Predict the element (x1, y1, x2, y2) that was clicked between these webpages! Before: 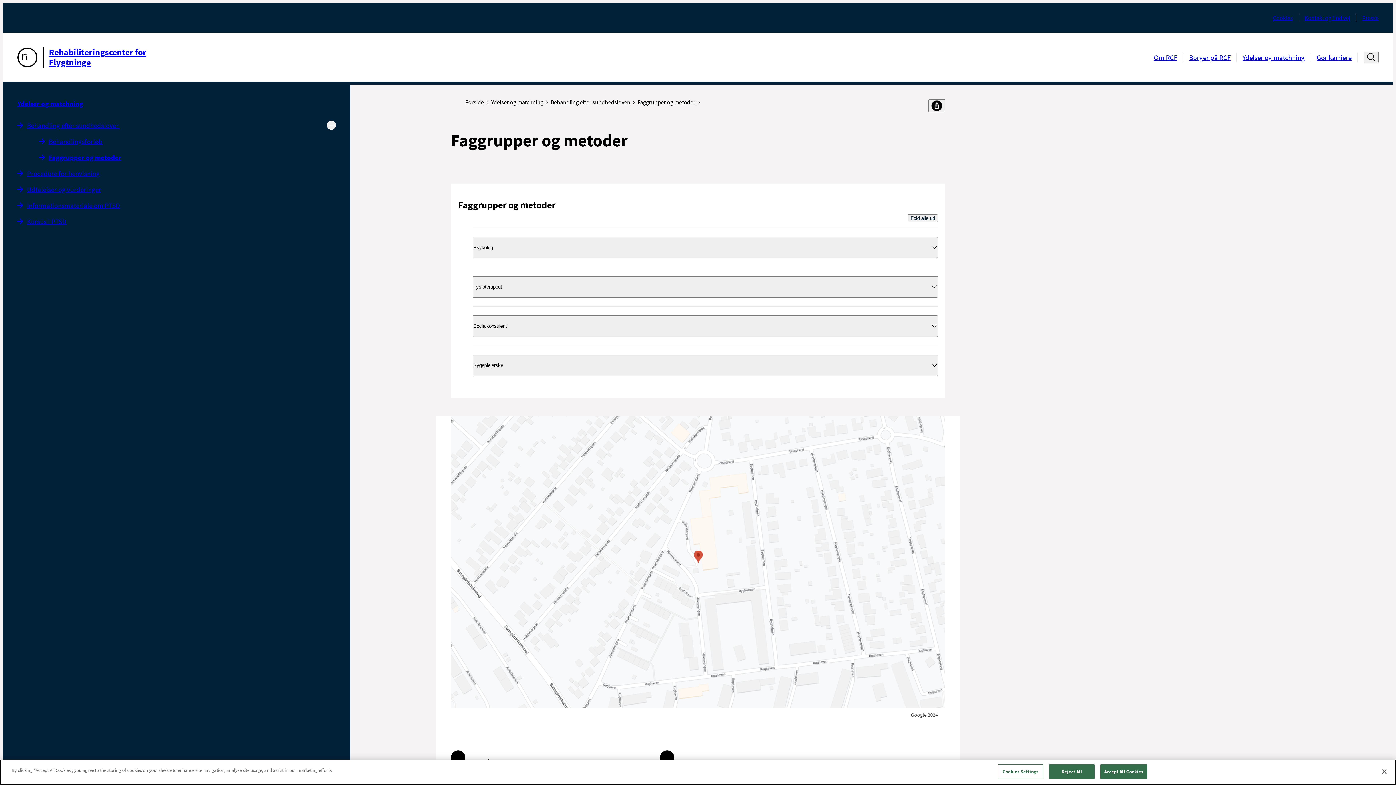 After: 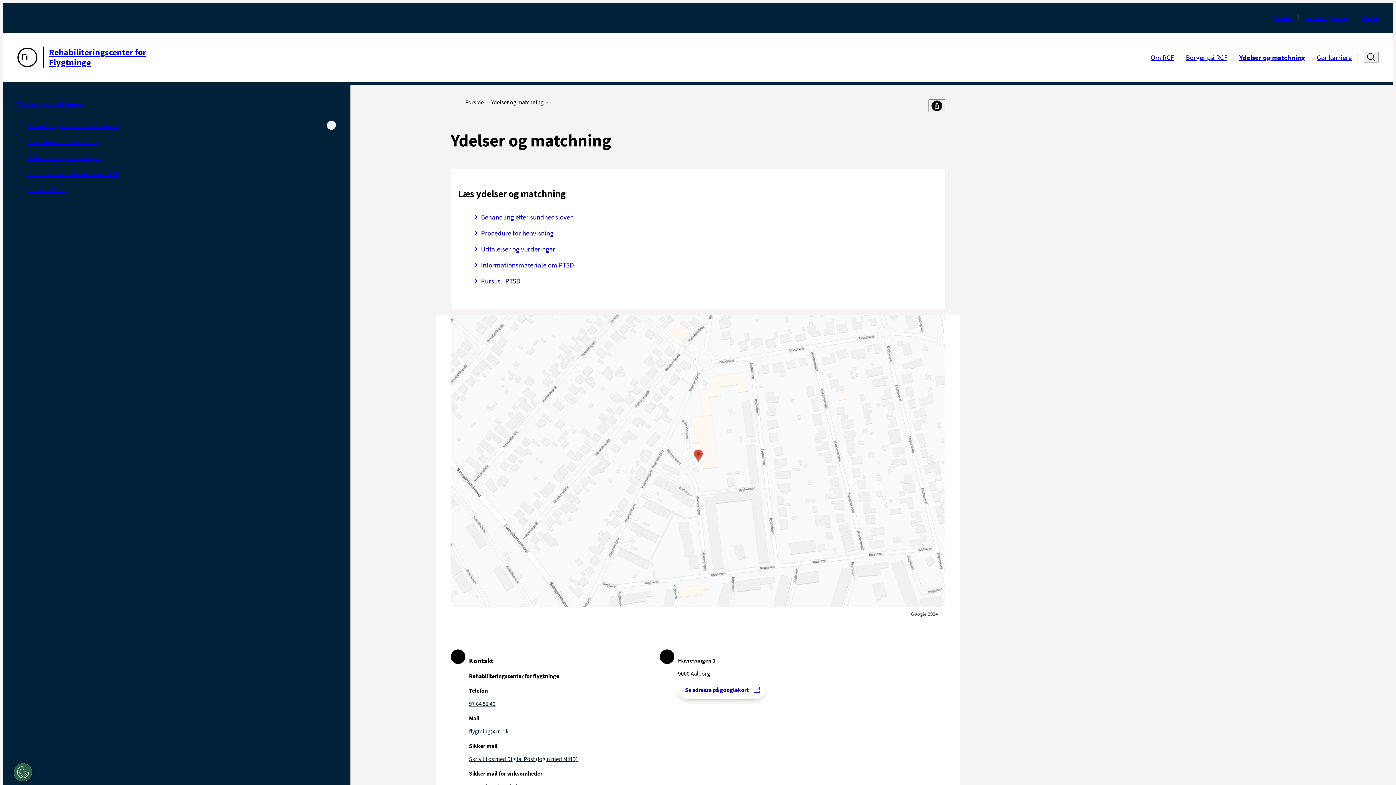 Action: label: Ydelser og matchning bbox: (1242, 53, 1305, 61)